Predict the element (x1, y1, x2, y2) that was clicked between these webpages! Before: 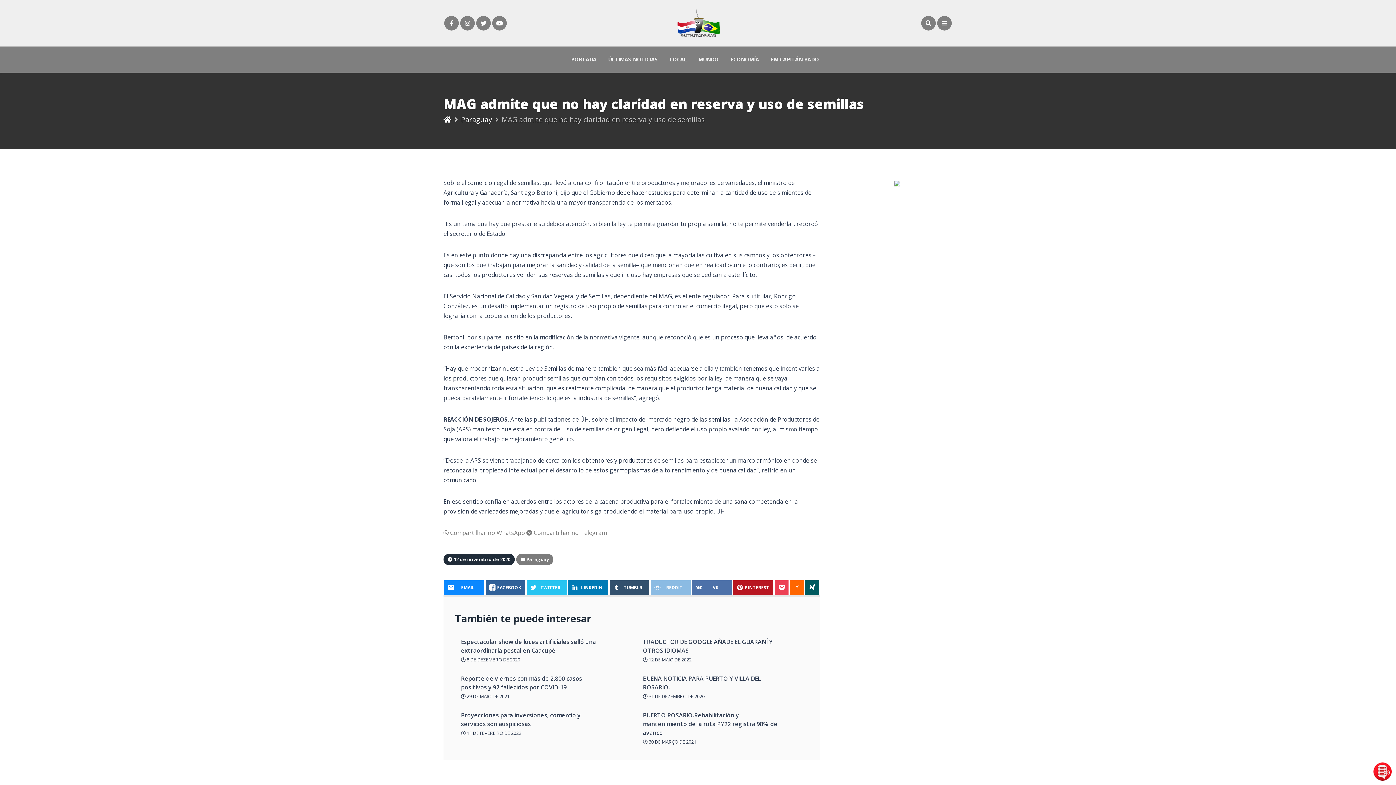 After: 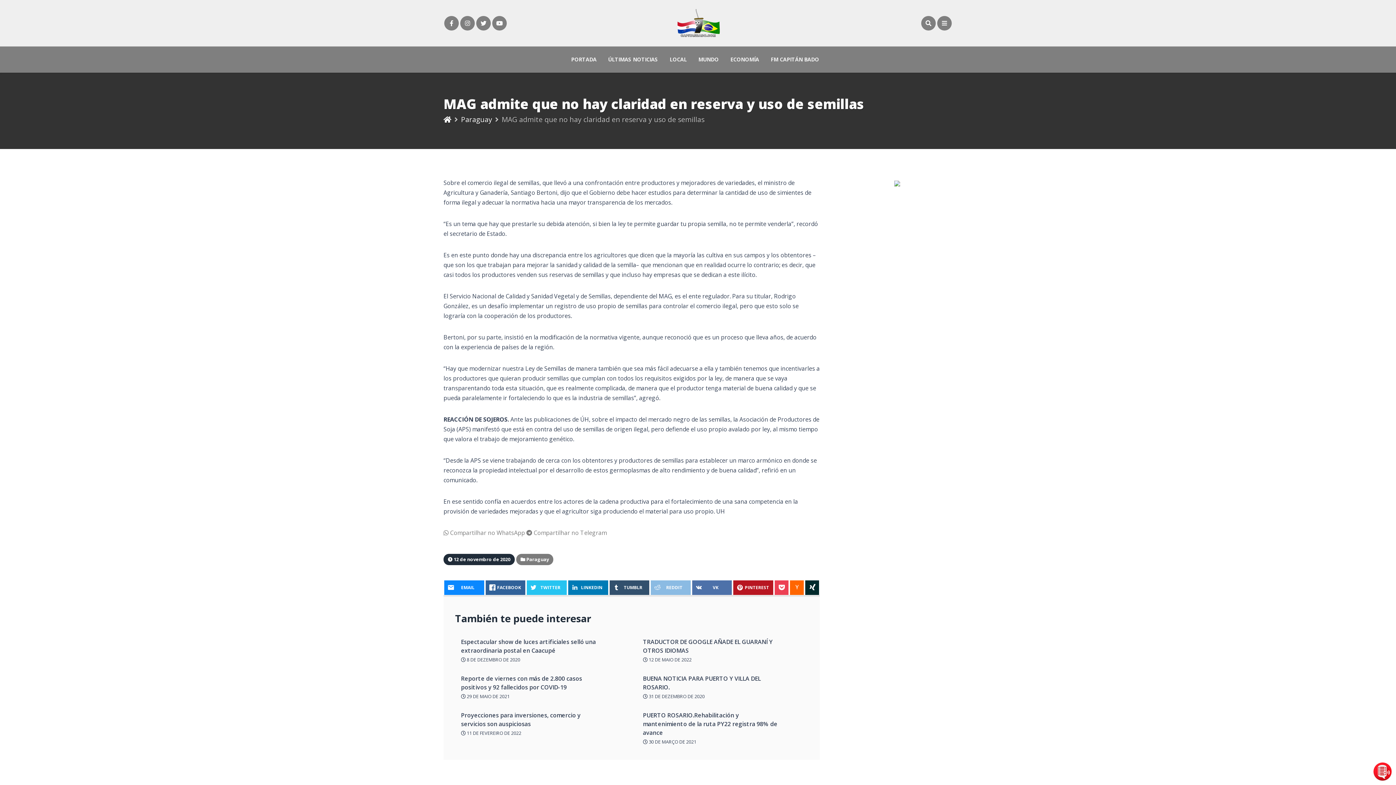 Action: bbox: (805, 580, 819, 595)